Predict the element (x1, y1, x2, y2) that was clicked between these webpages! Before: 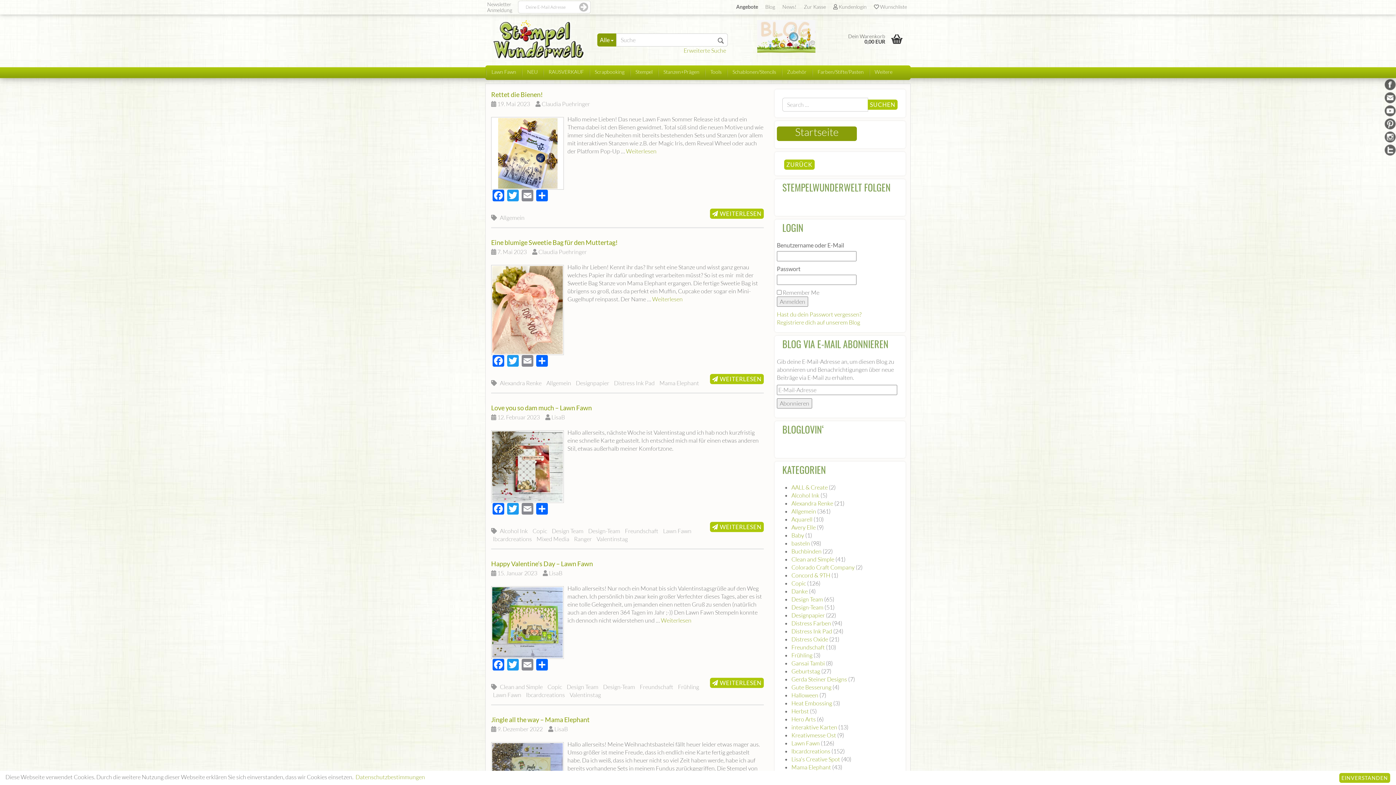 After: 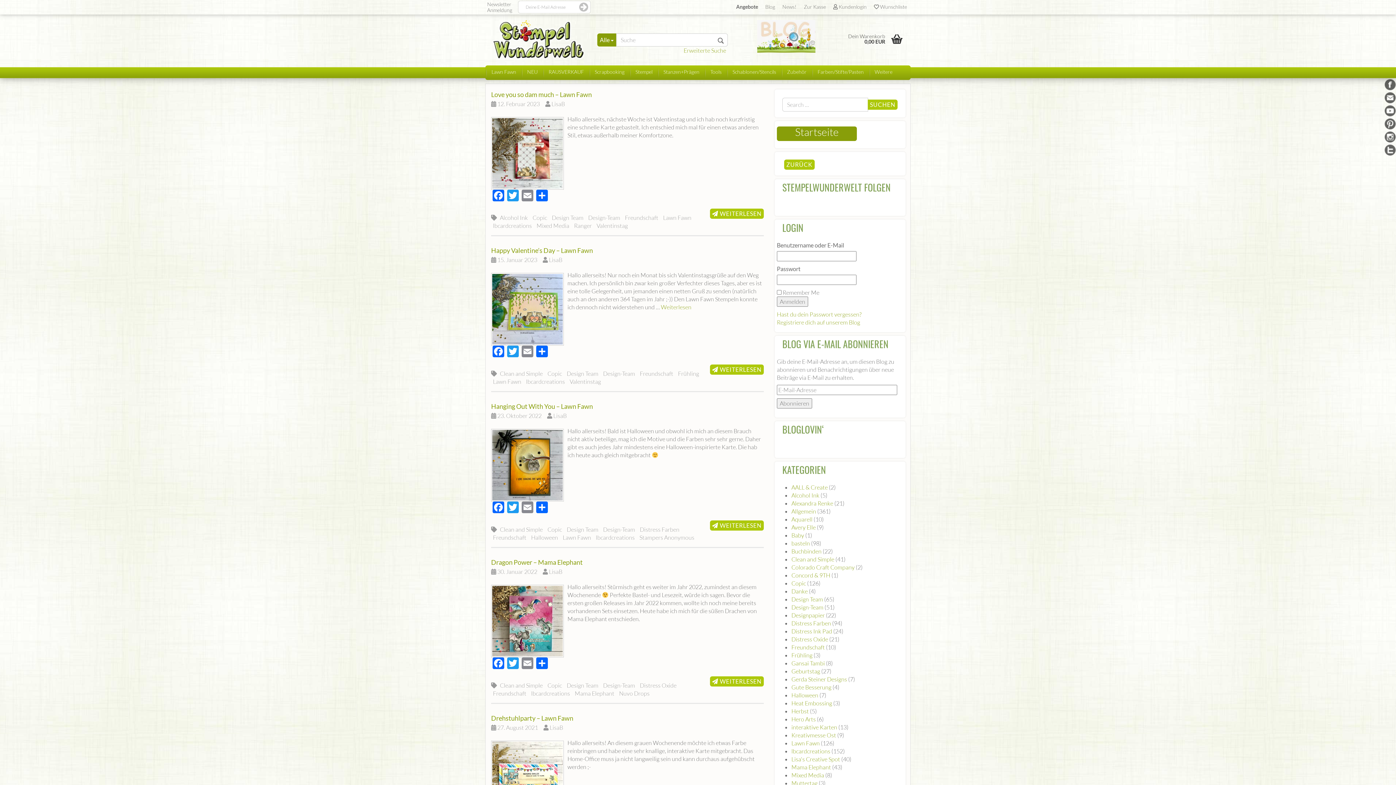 Action: bbox: (791, 644, 825, 651) label: Freundschaft